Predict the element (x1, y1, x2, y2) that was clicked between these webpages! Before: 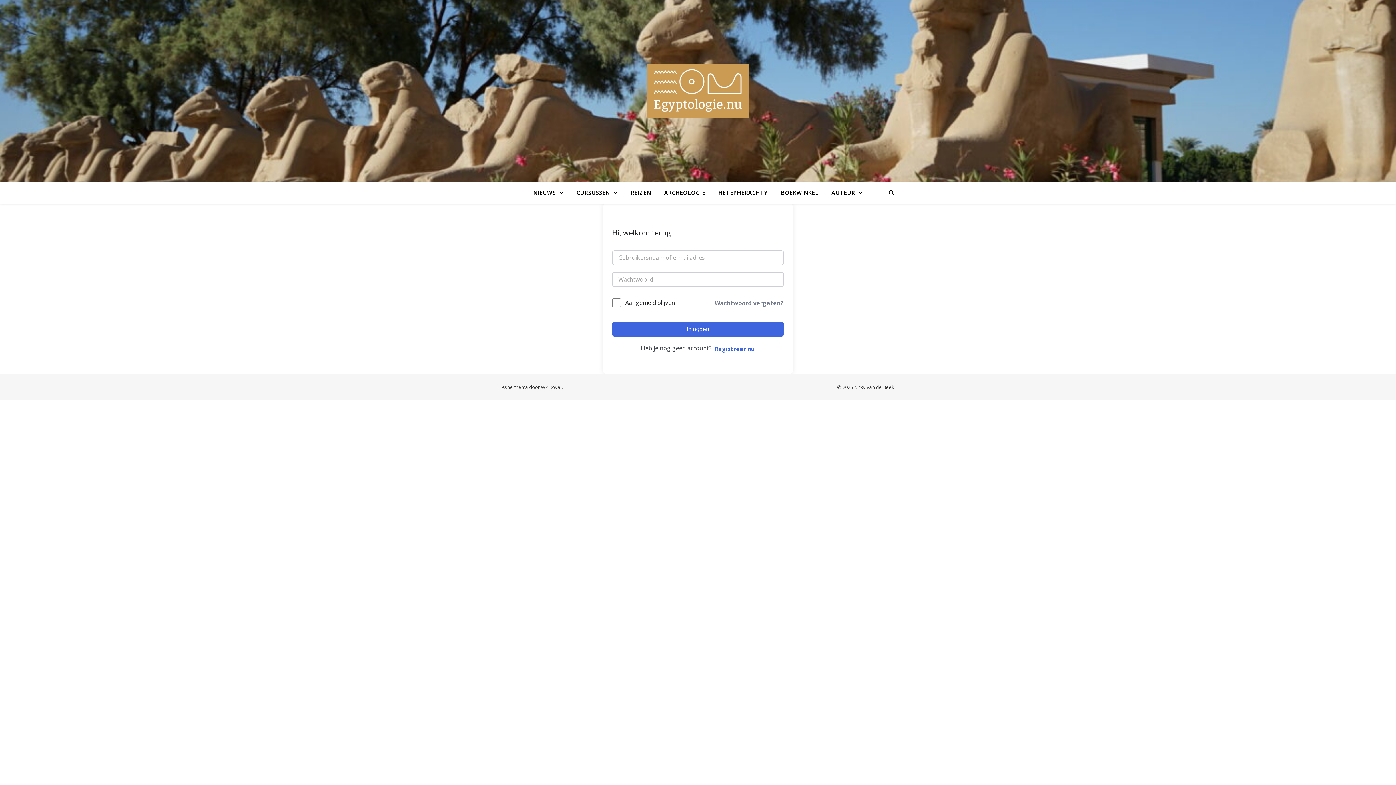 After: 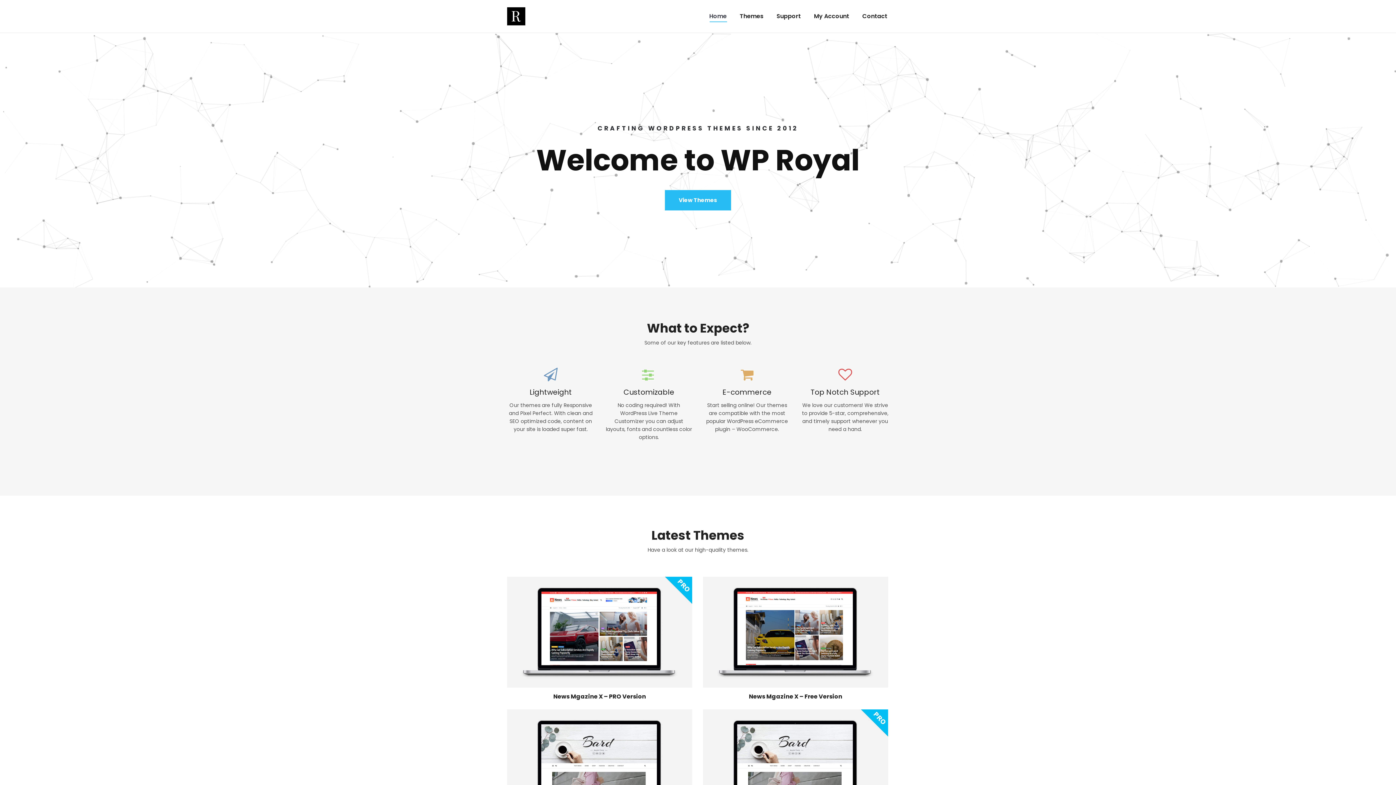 Action: label: WP Royal bbox: (541, 383, 561, 390)